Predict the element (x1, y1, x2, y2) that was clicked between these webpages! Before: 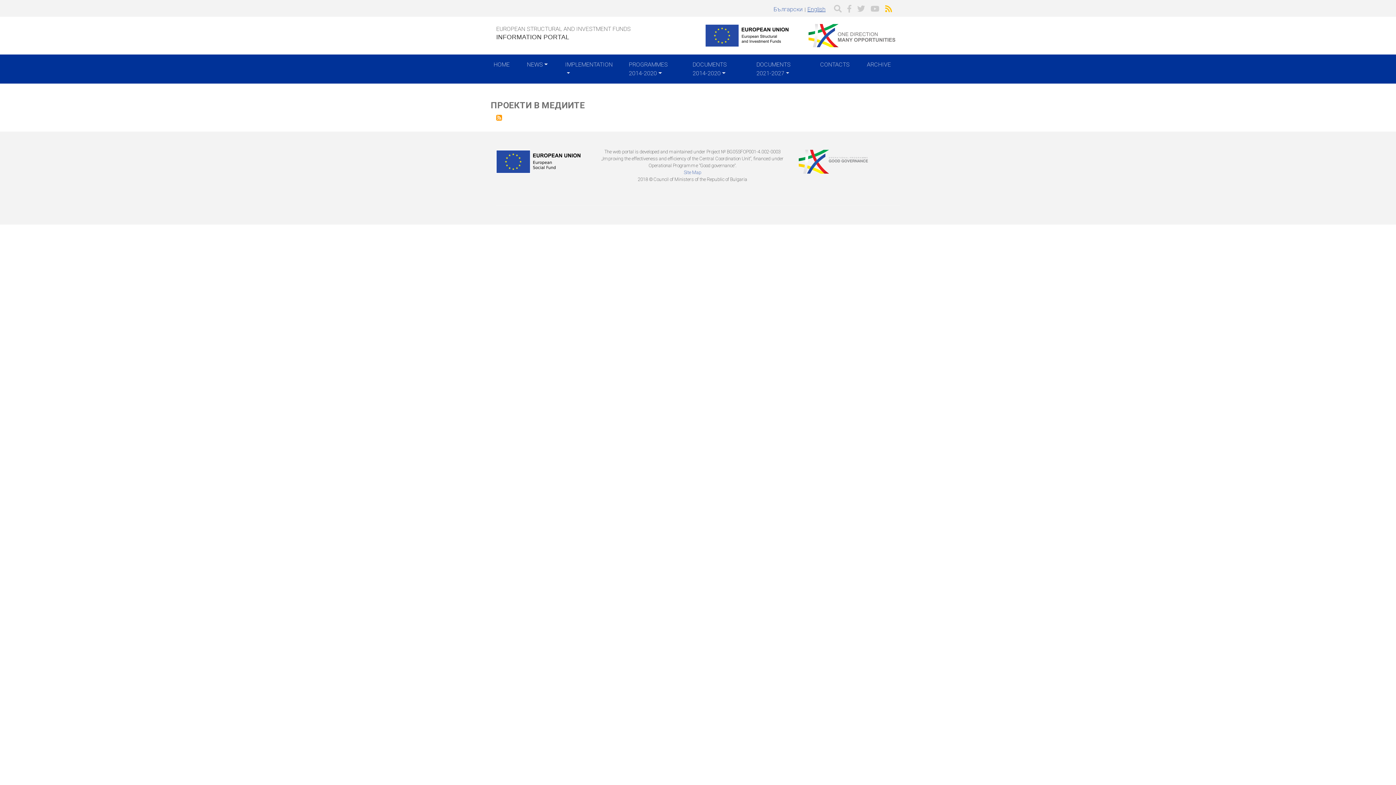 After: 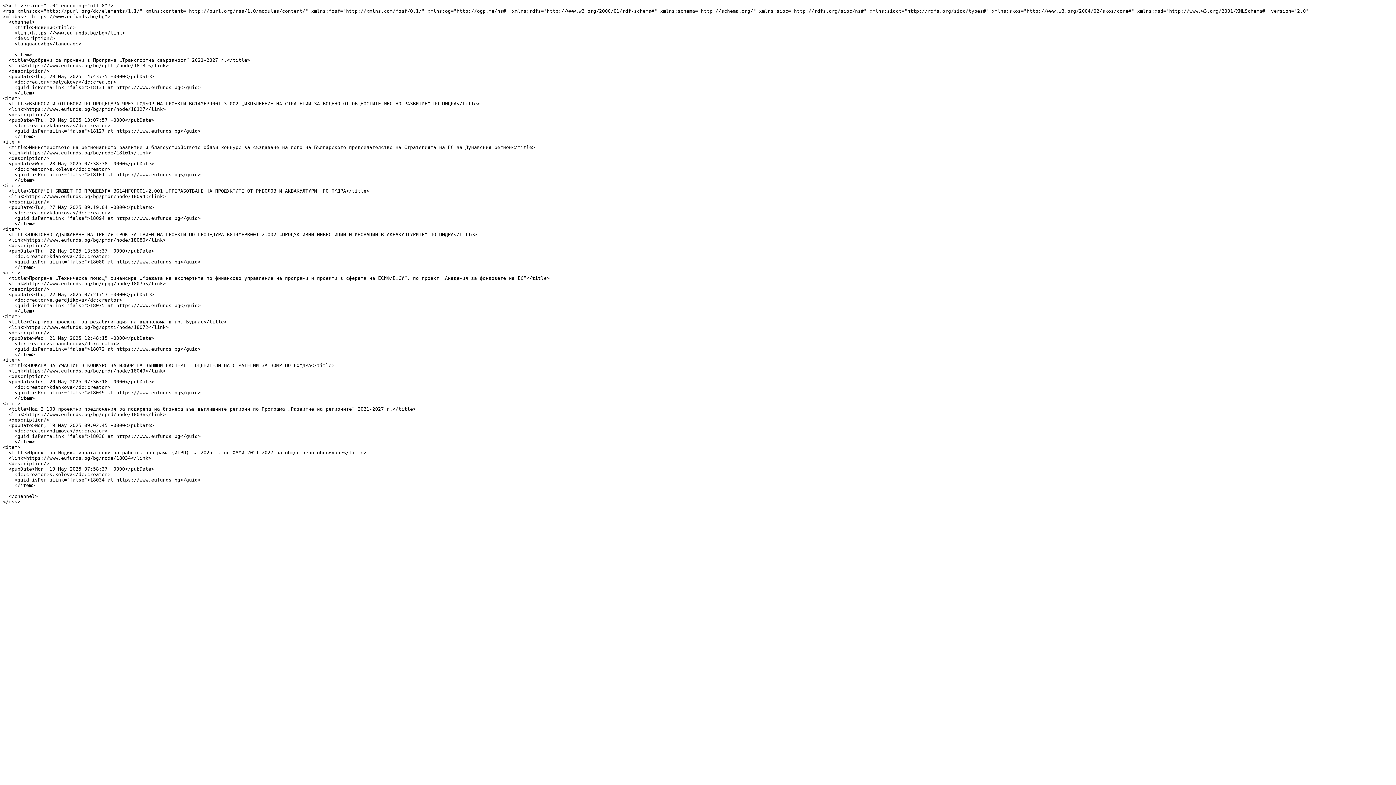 Action: bbox: (885, 5, 892, 12)